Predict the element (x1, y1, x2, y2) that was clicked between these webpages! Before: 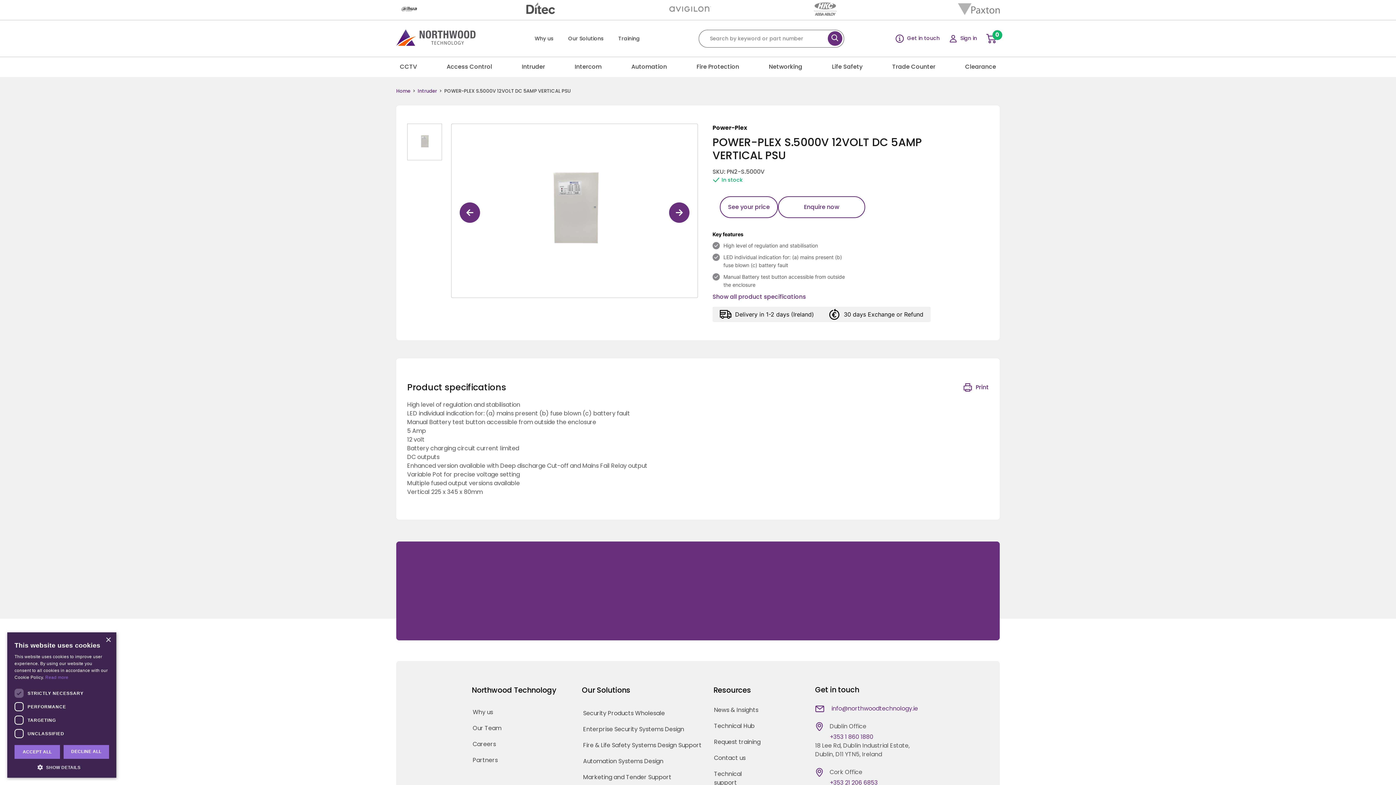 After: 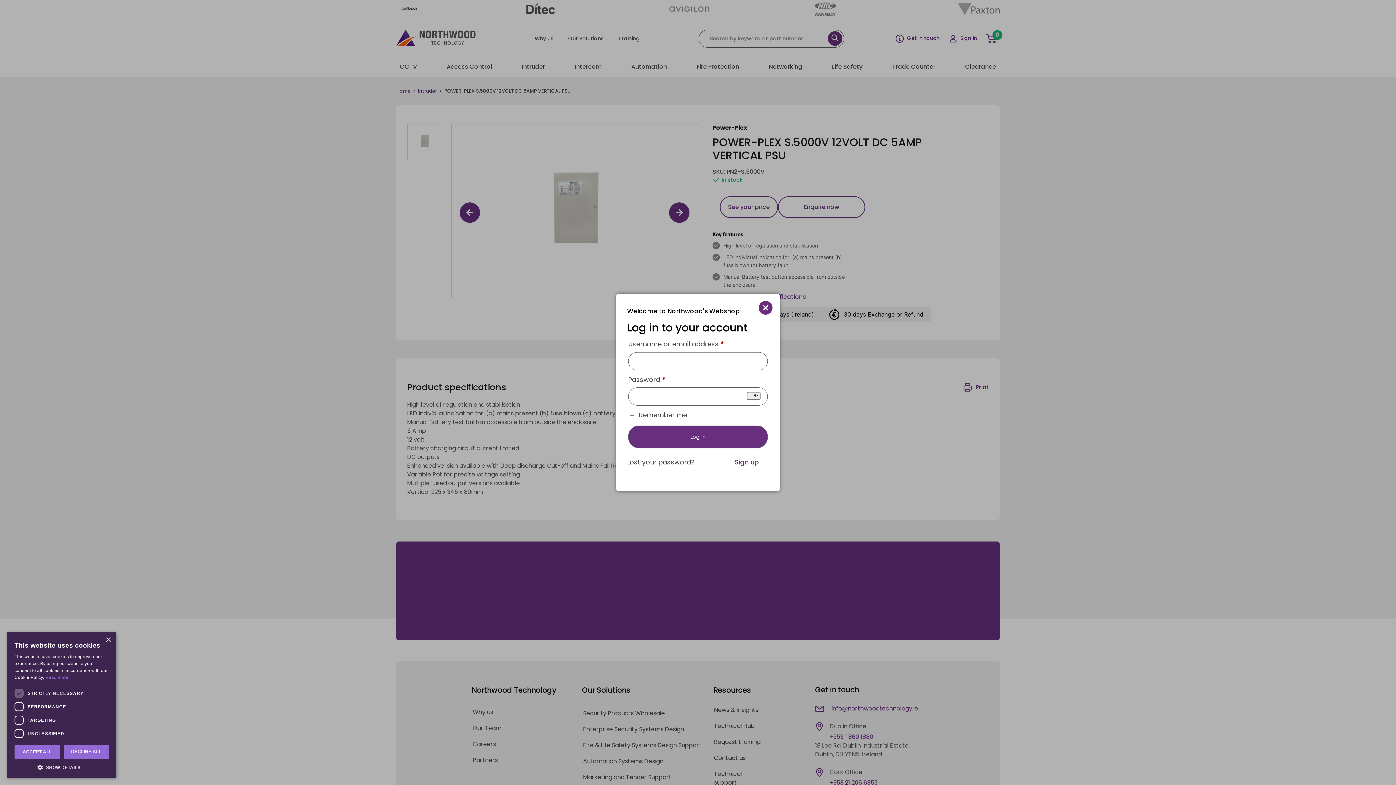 Action: bbox: (720, 196, 778, 218) label: See your price